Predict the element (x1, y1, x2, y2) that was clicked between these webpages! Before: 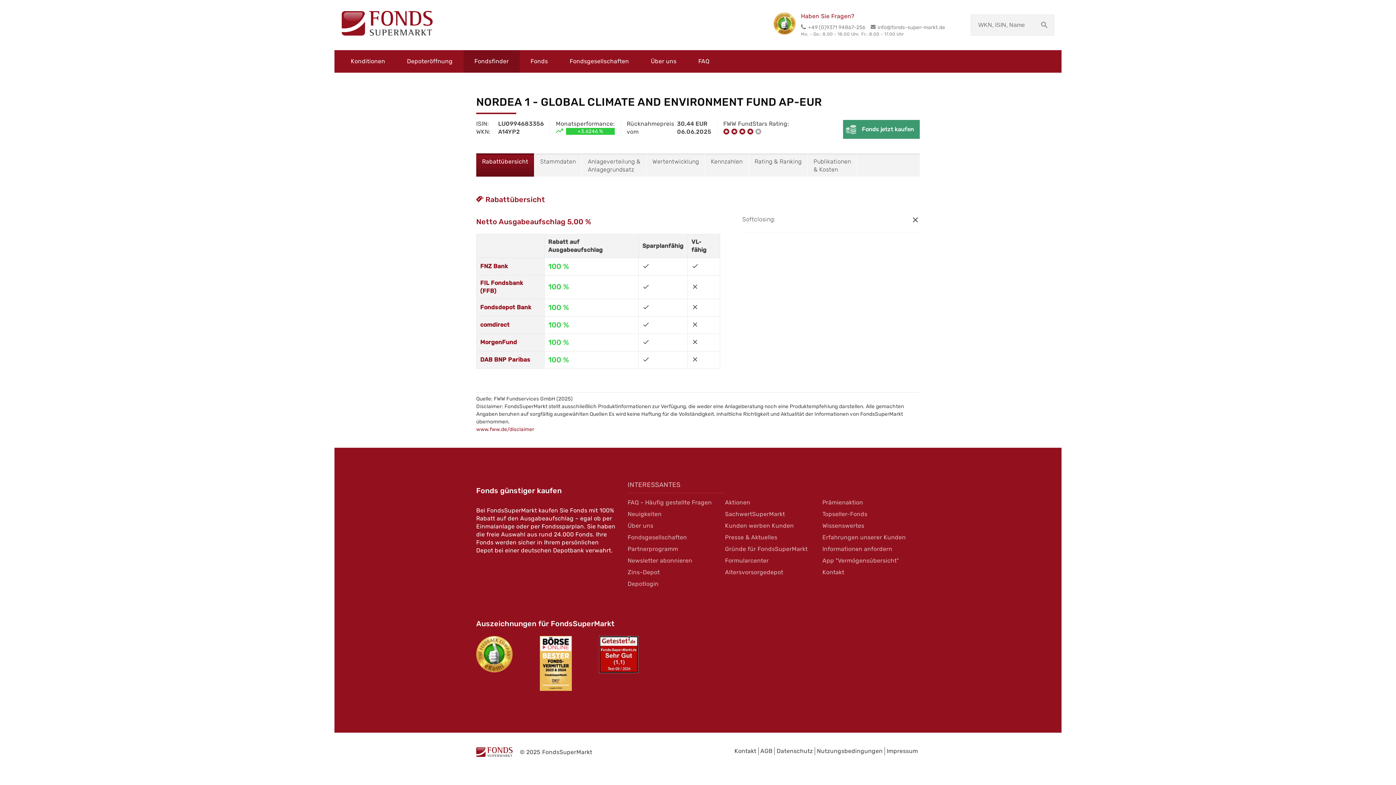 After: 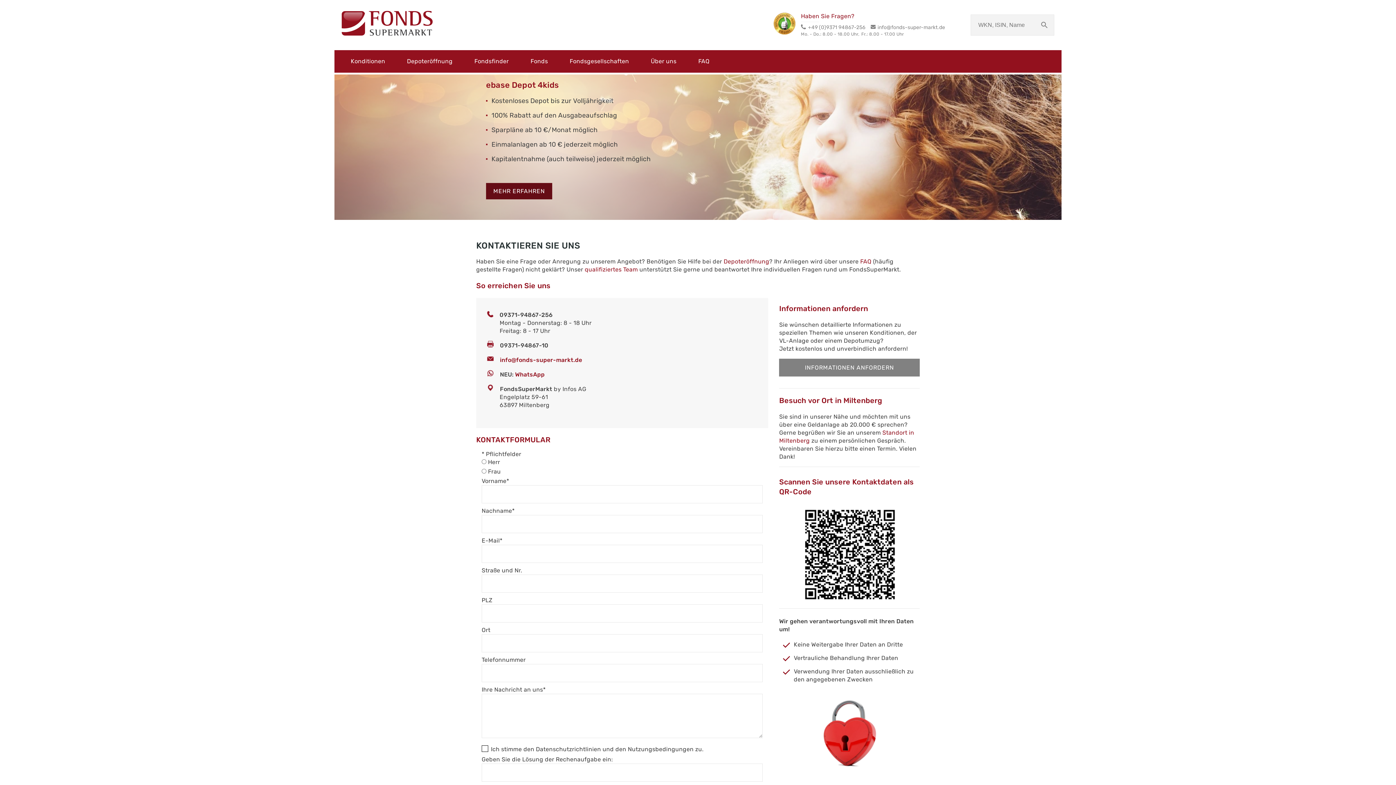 Action: label: Kontakt bbox: (732, 746, 758, 756)